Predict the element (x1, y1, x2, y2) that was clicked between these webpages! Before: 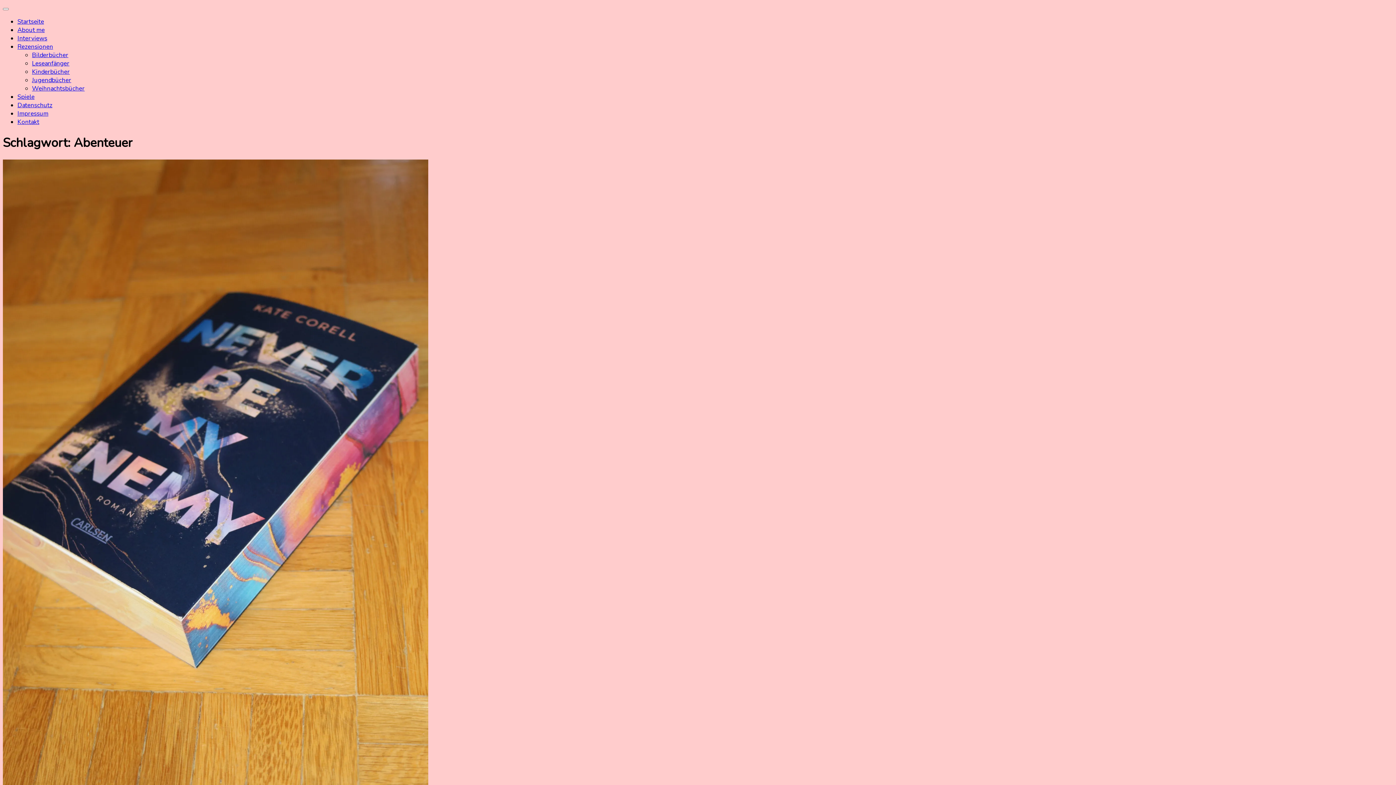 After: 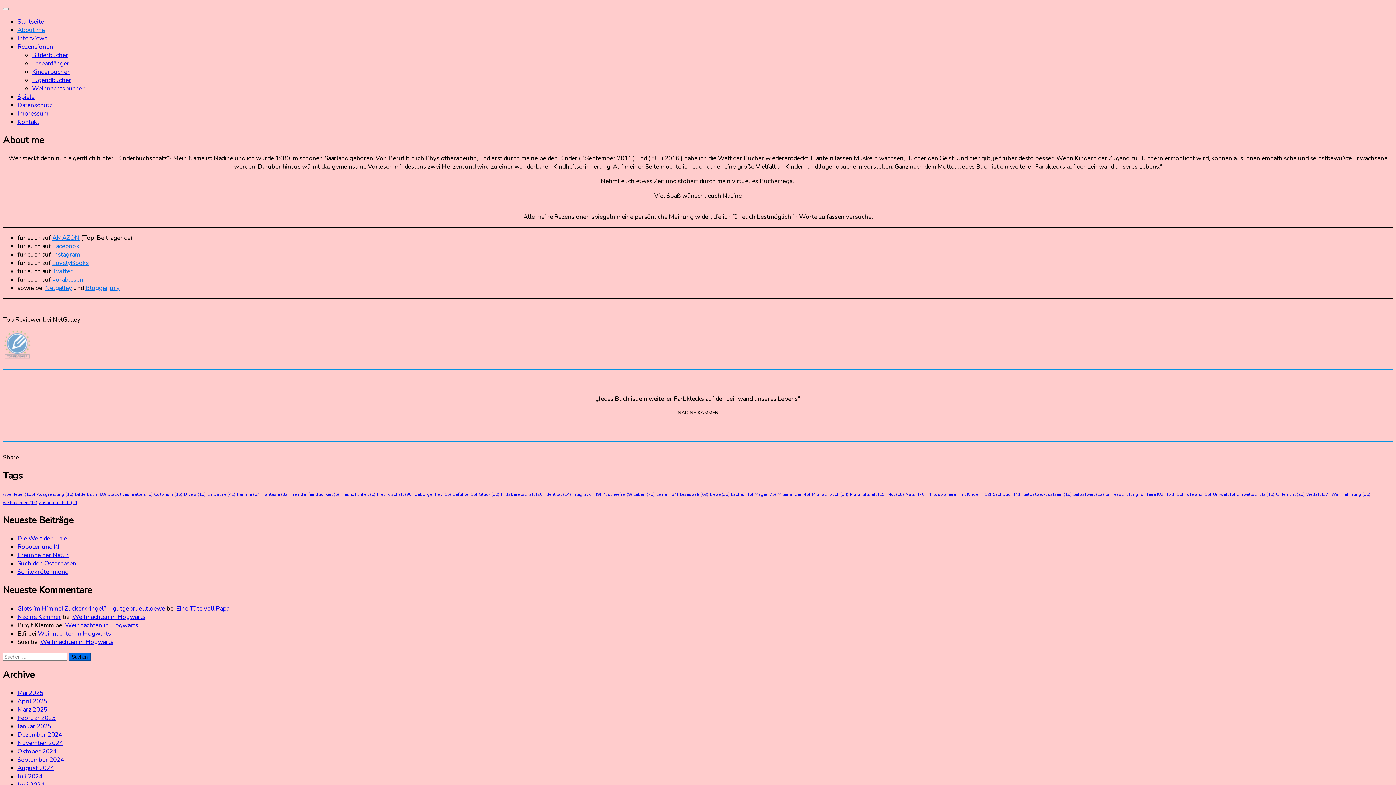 Action: label: About me bbox: (17, 25, 44, 34)